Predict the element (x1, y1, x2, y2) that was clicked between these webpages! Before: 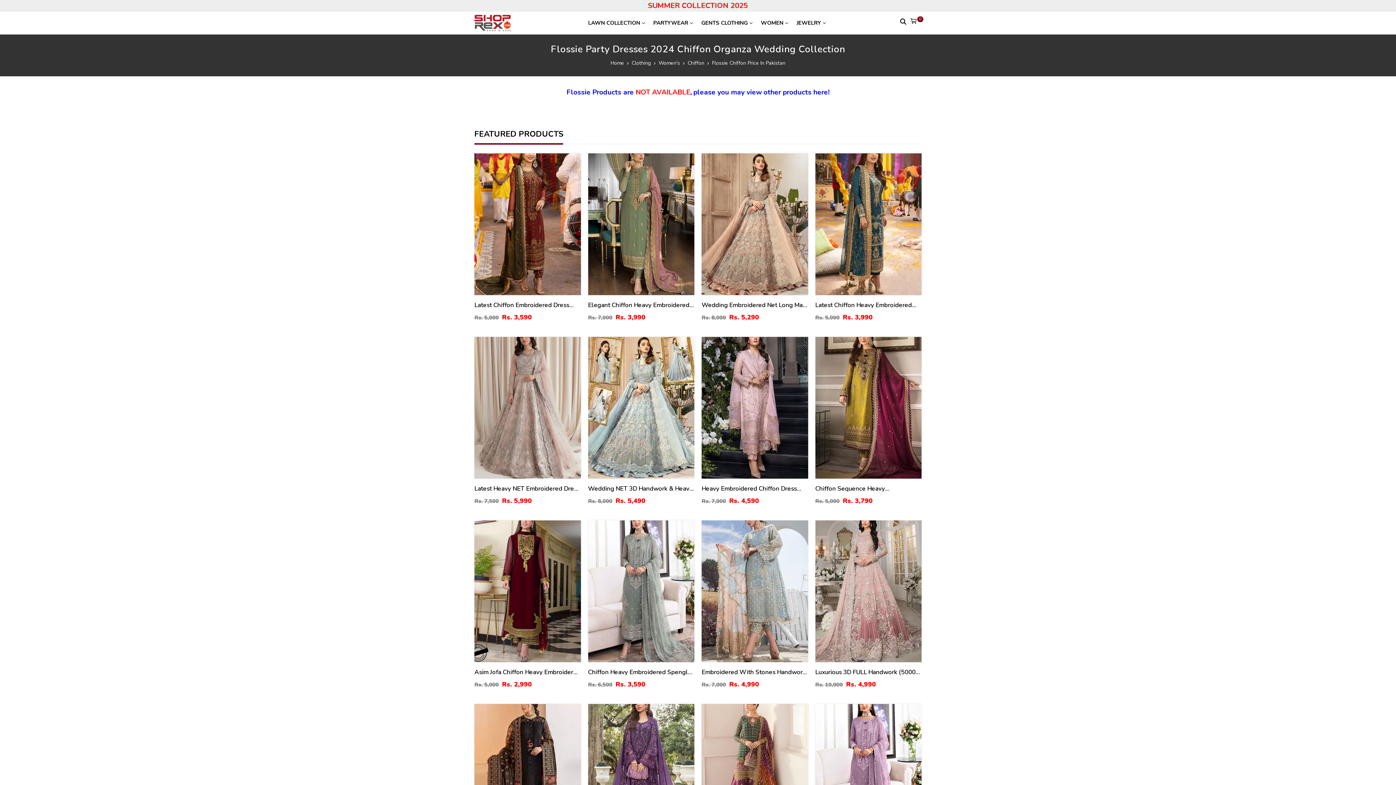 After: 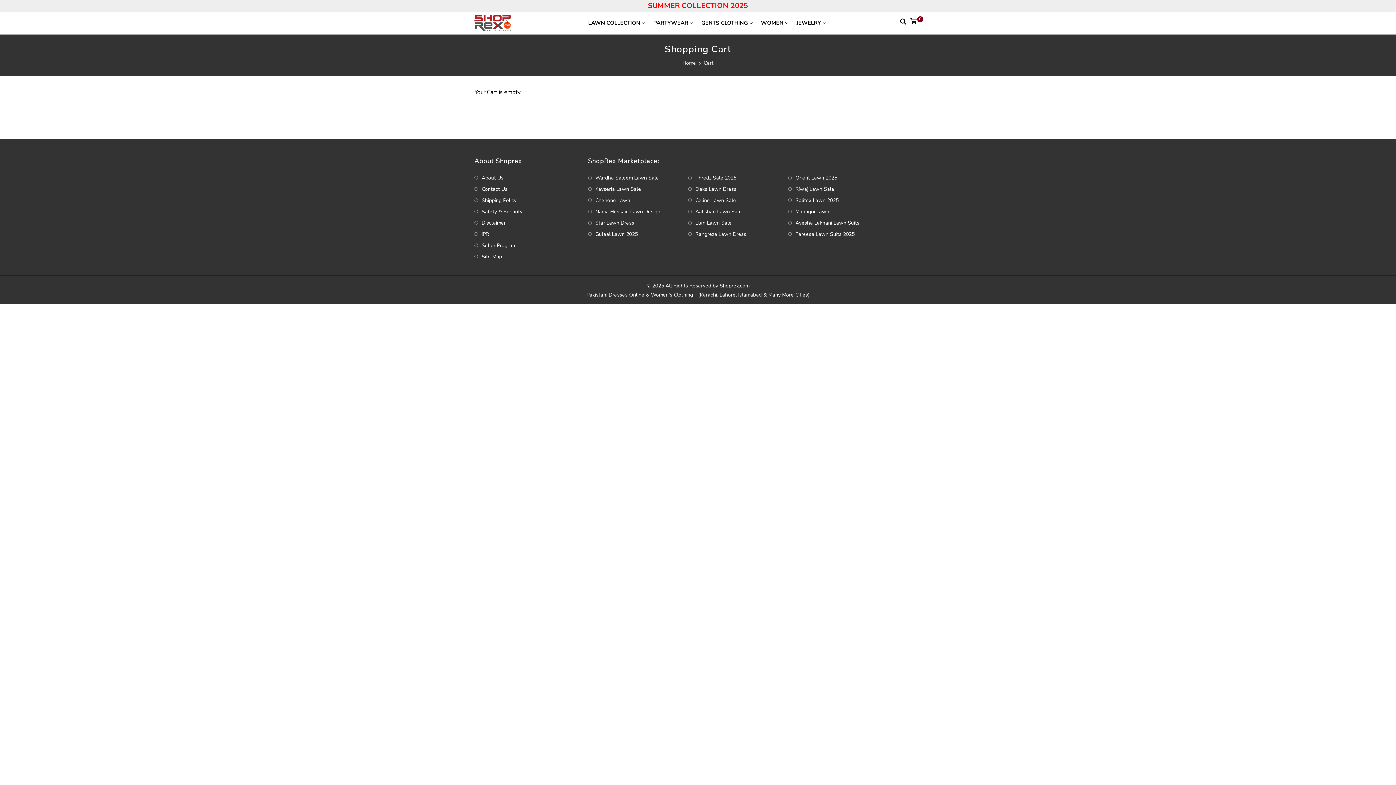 Action: bbox: (910, 18, 921, 26) label:  0